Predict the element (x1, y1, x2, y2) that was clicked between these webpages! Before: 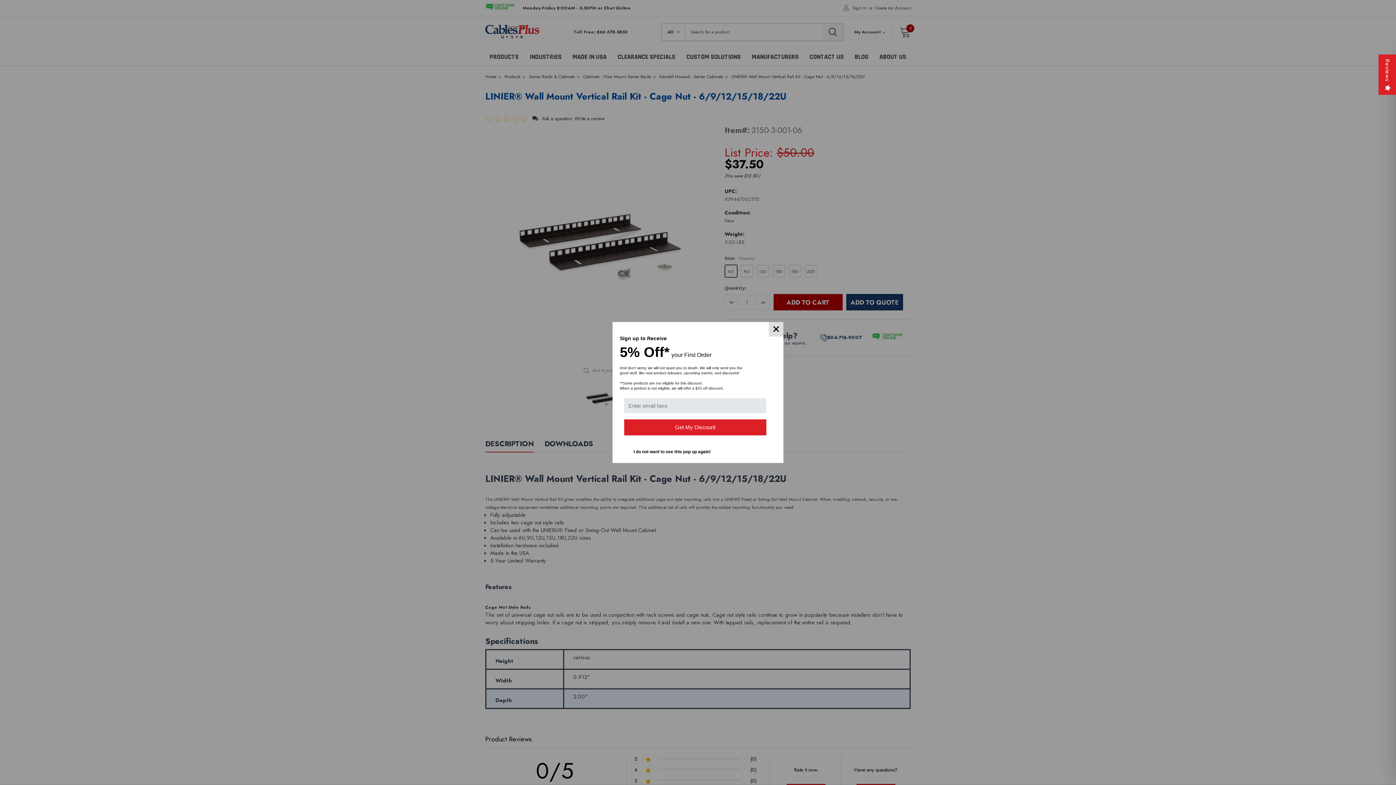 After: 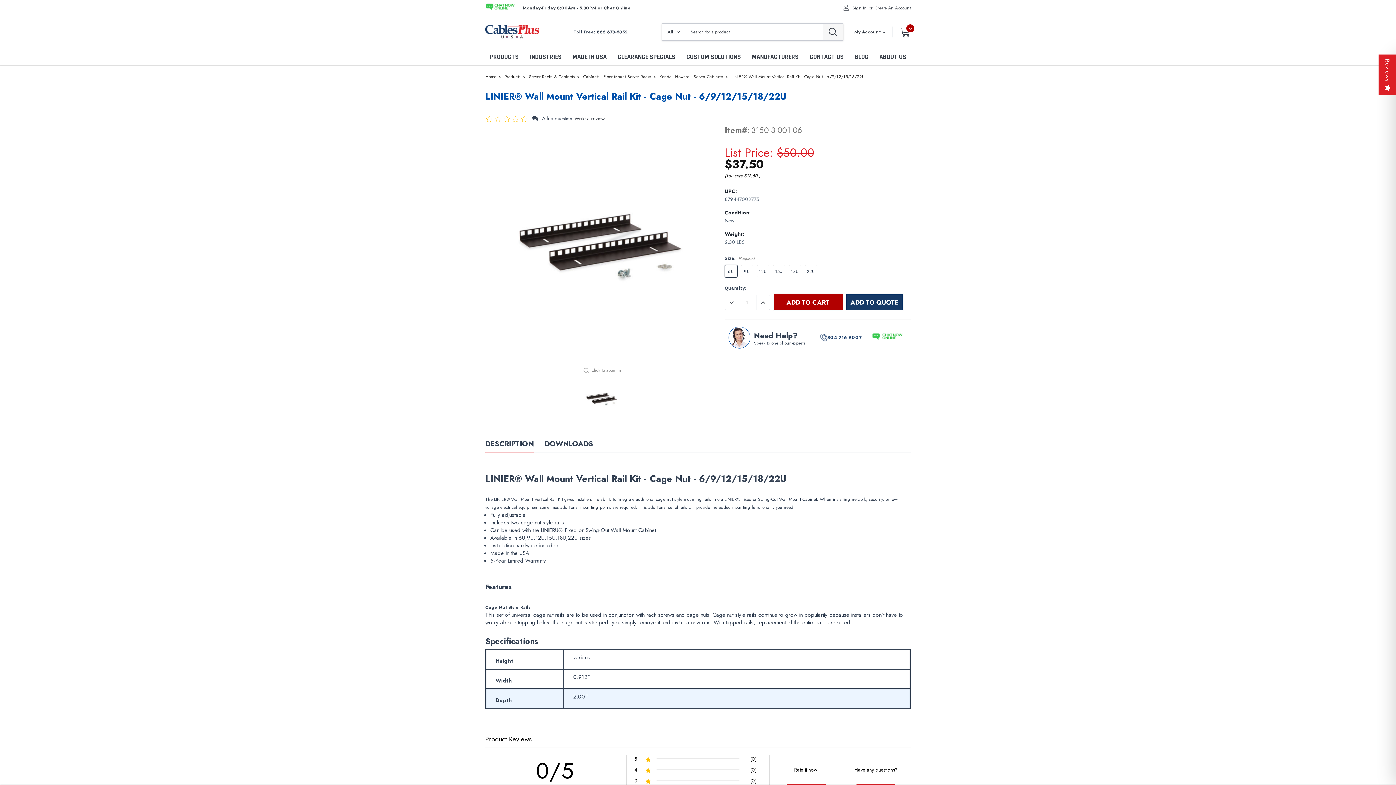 Action: bbox: (769, 322, 783, 336)